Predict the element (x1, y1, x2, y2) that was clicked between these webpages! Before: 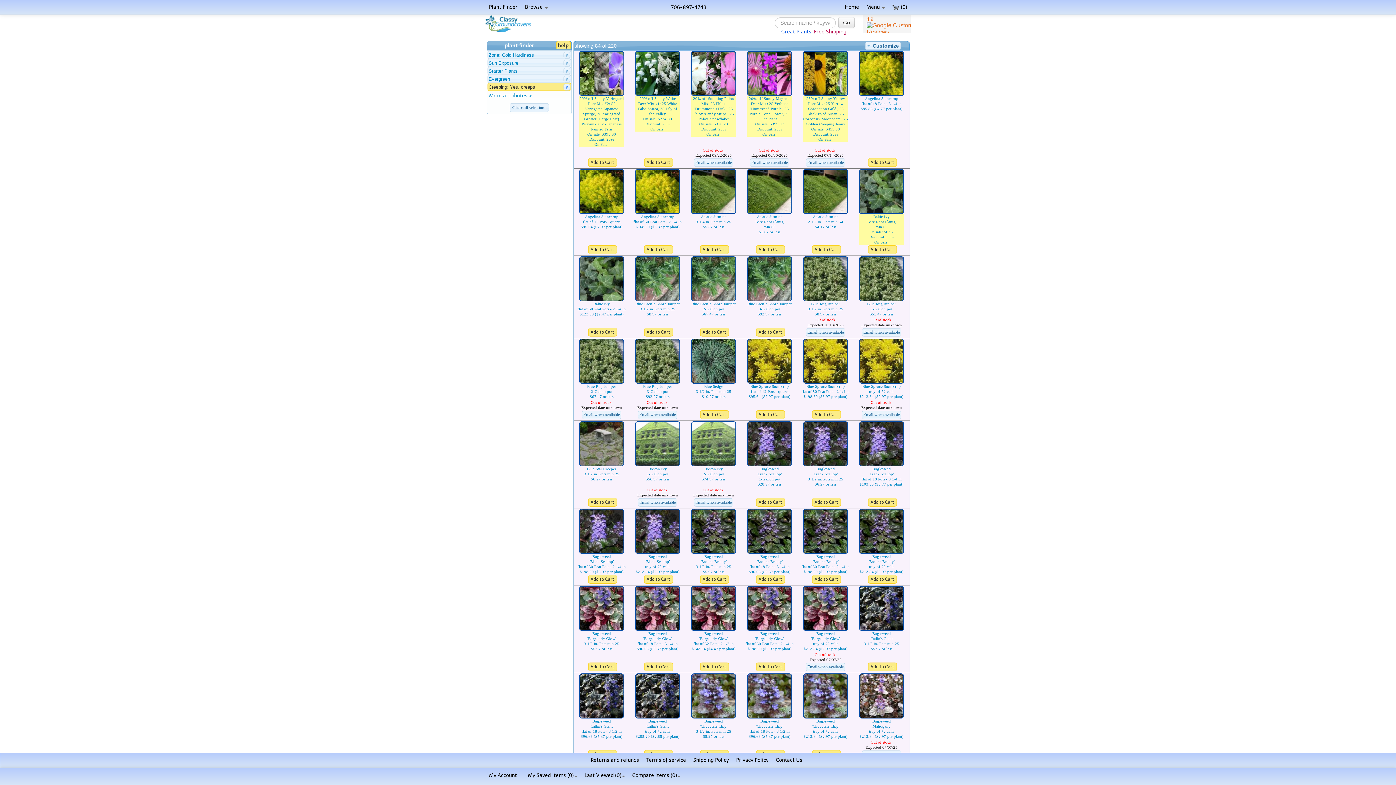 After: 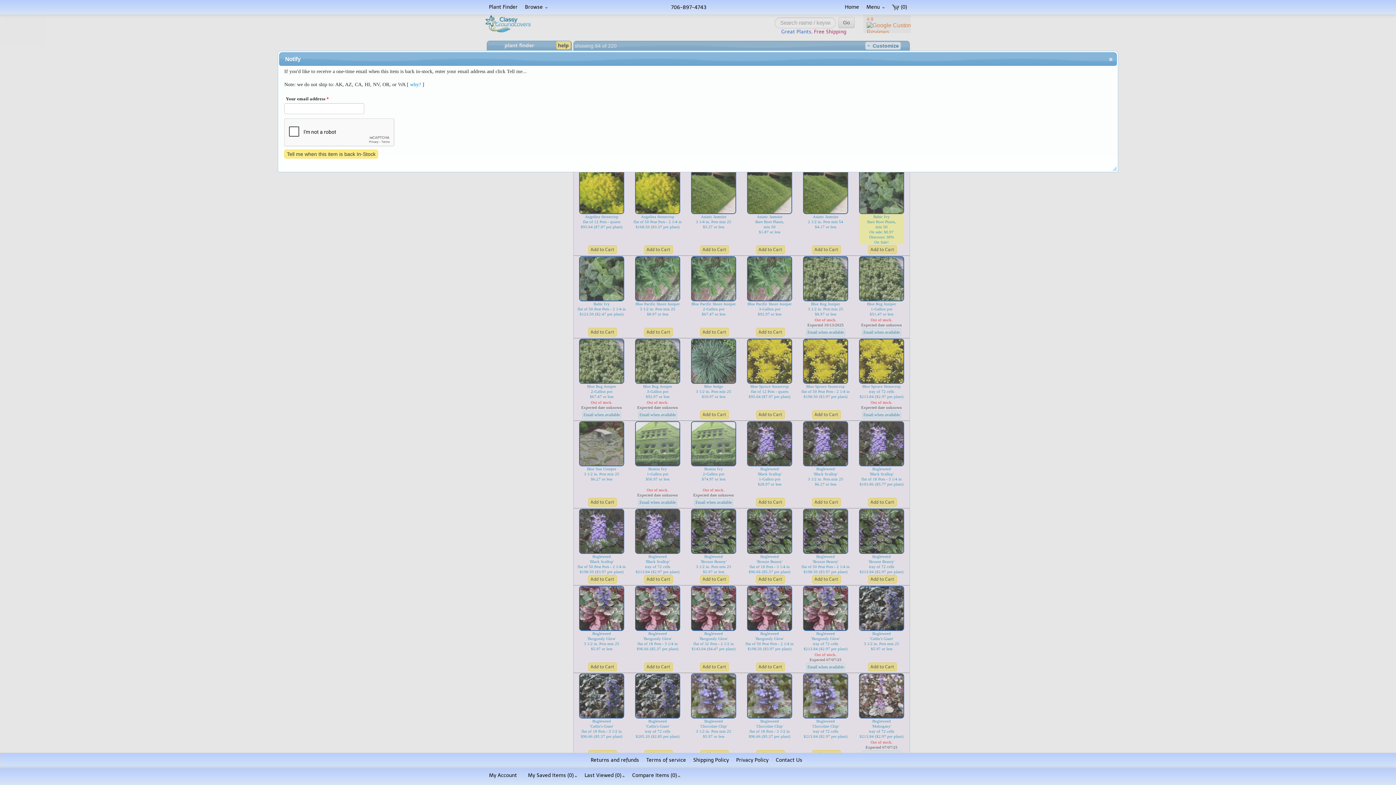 Action: label: Email when available bbox: (806, 158, 845, 166)